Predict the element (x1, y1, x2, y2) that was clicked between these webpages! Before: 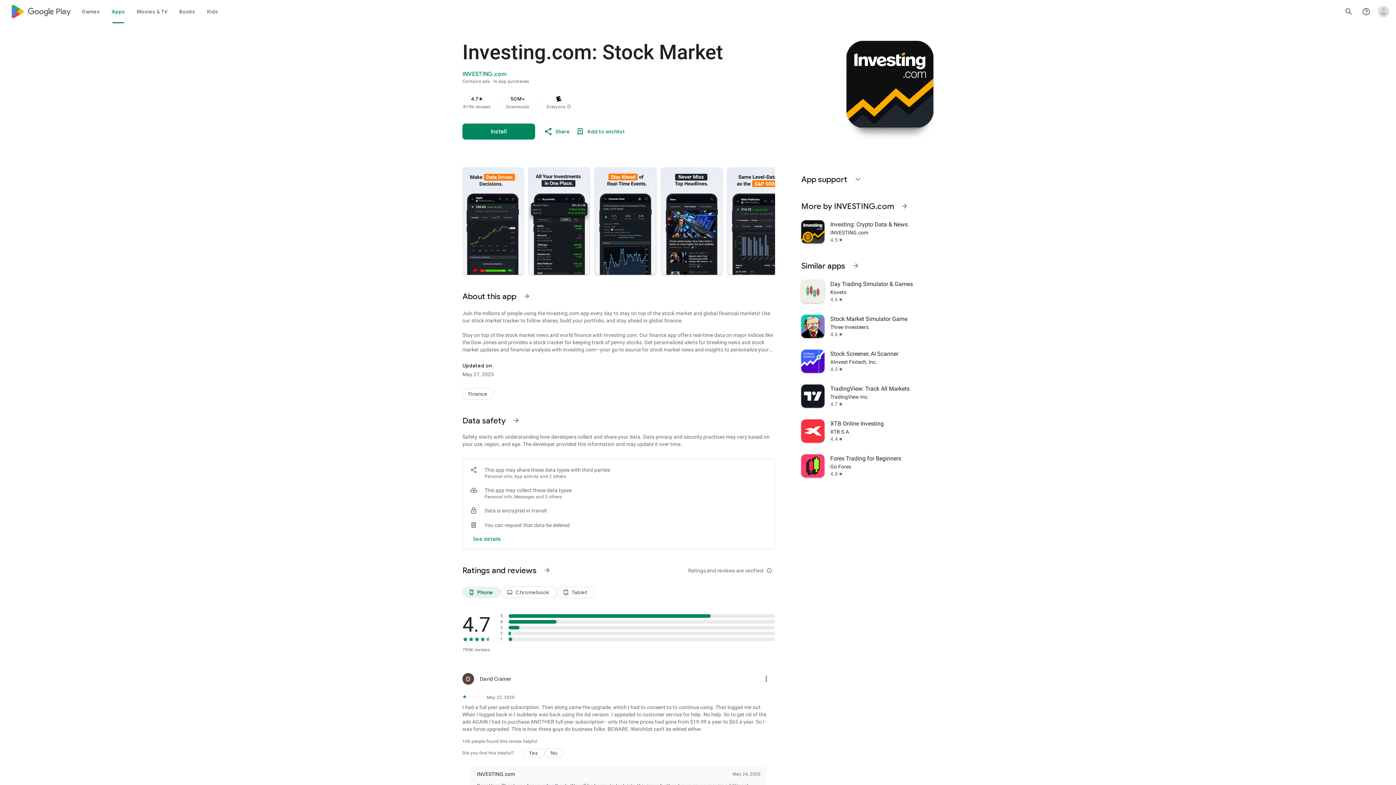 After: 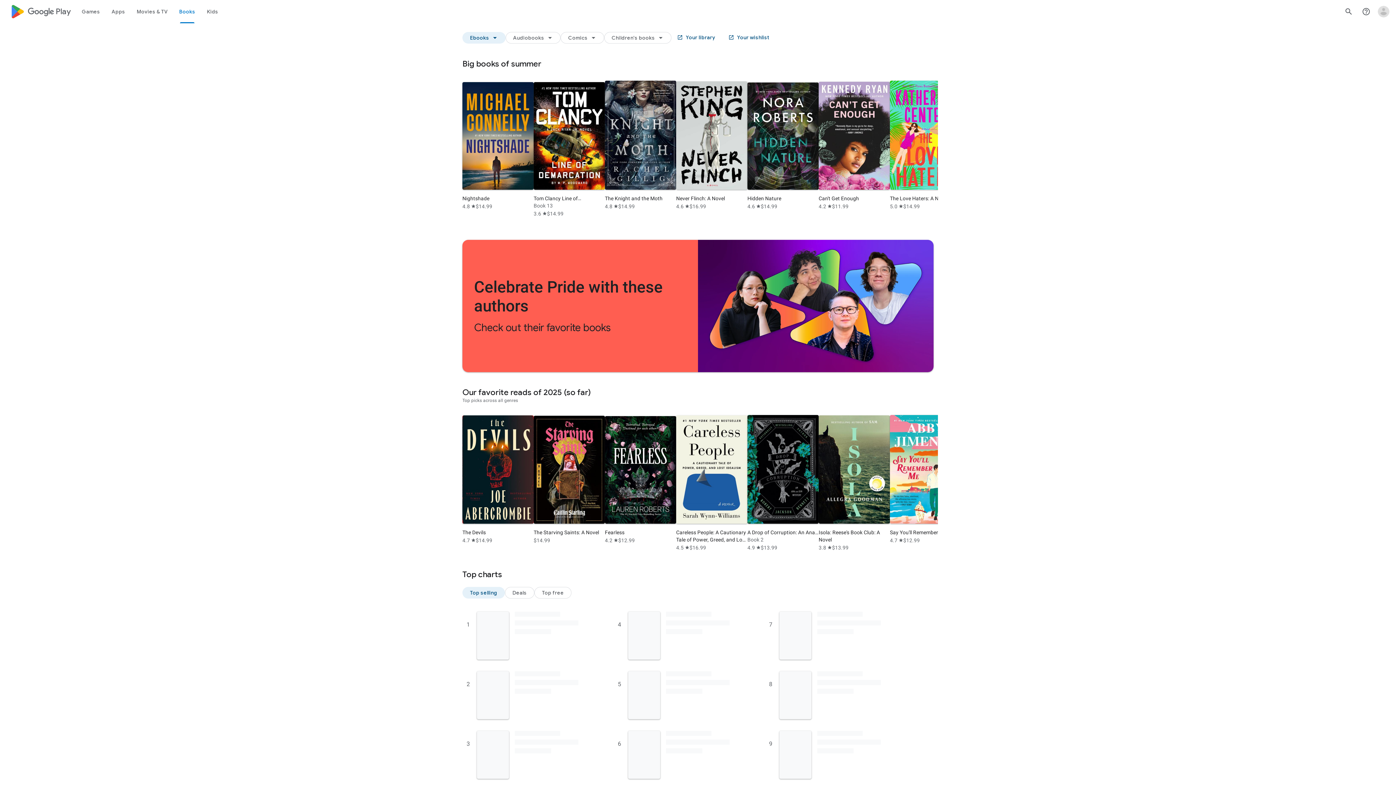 Action: label: Books bbox: (173, 0, 201, 23)